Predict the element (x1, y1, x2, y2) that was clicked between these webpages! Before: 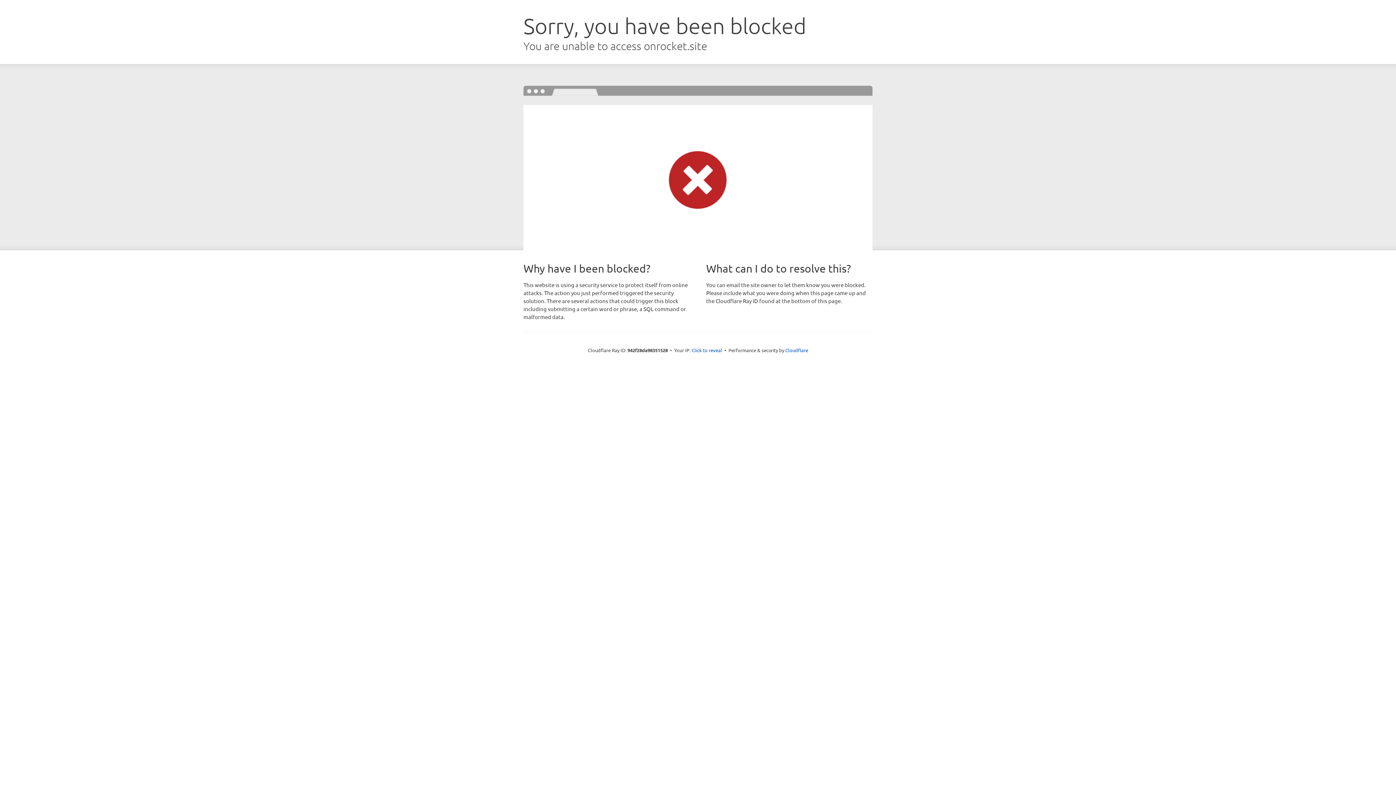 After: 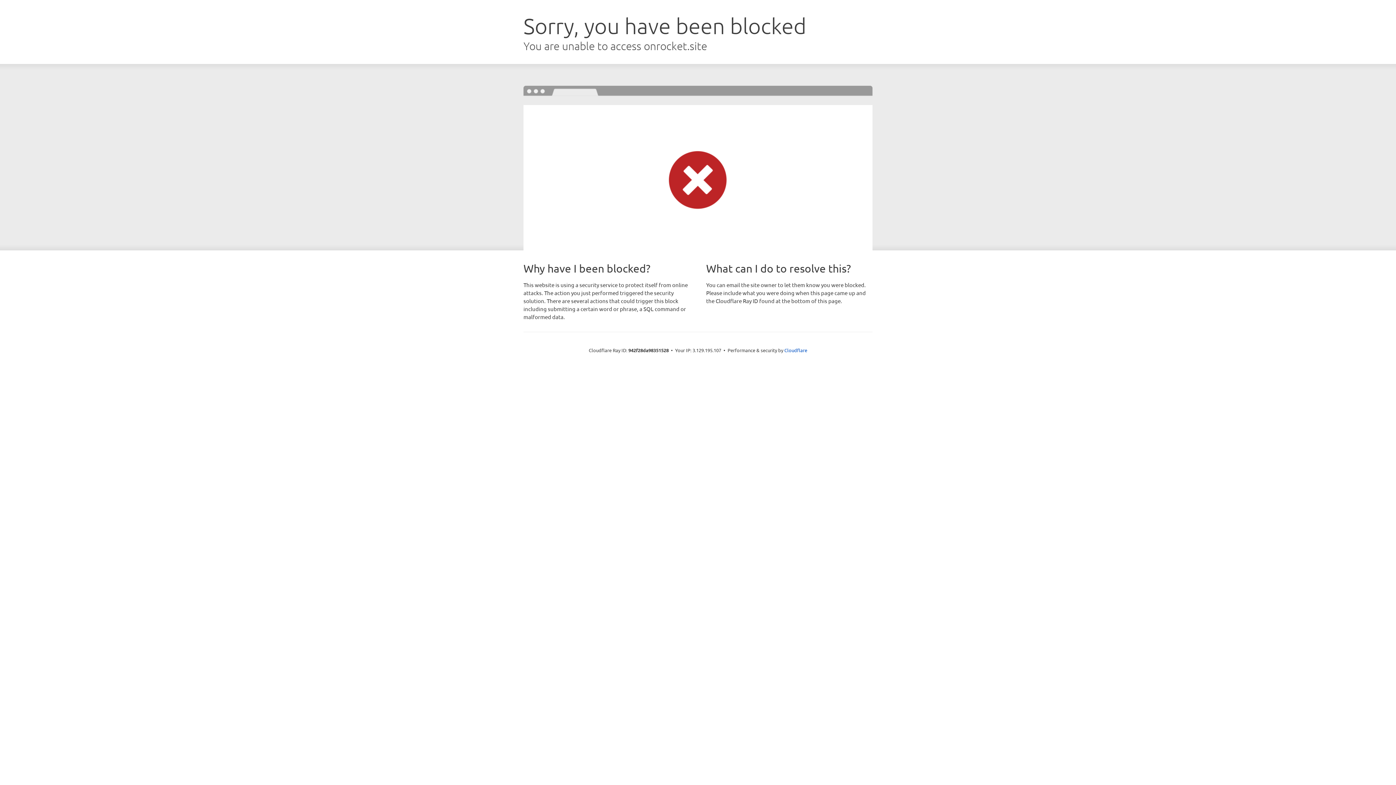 Action: label: Click to reveal bbox: (691, 346, 722, 353)